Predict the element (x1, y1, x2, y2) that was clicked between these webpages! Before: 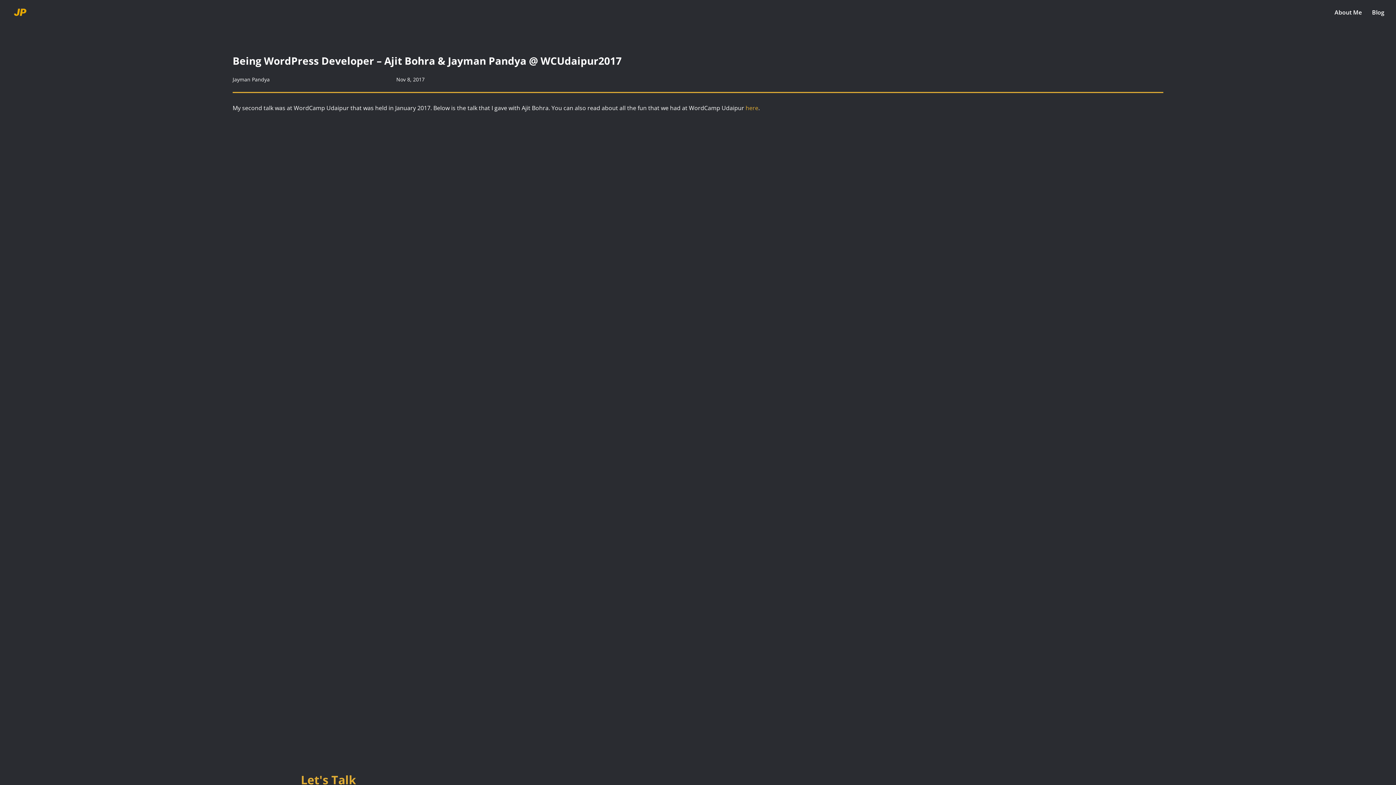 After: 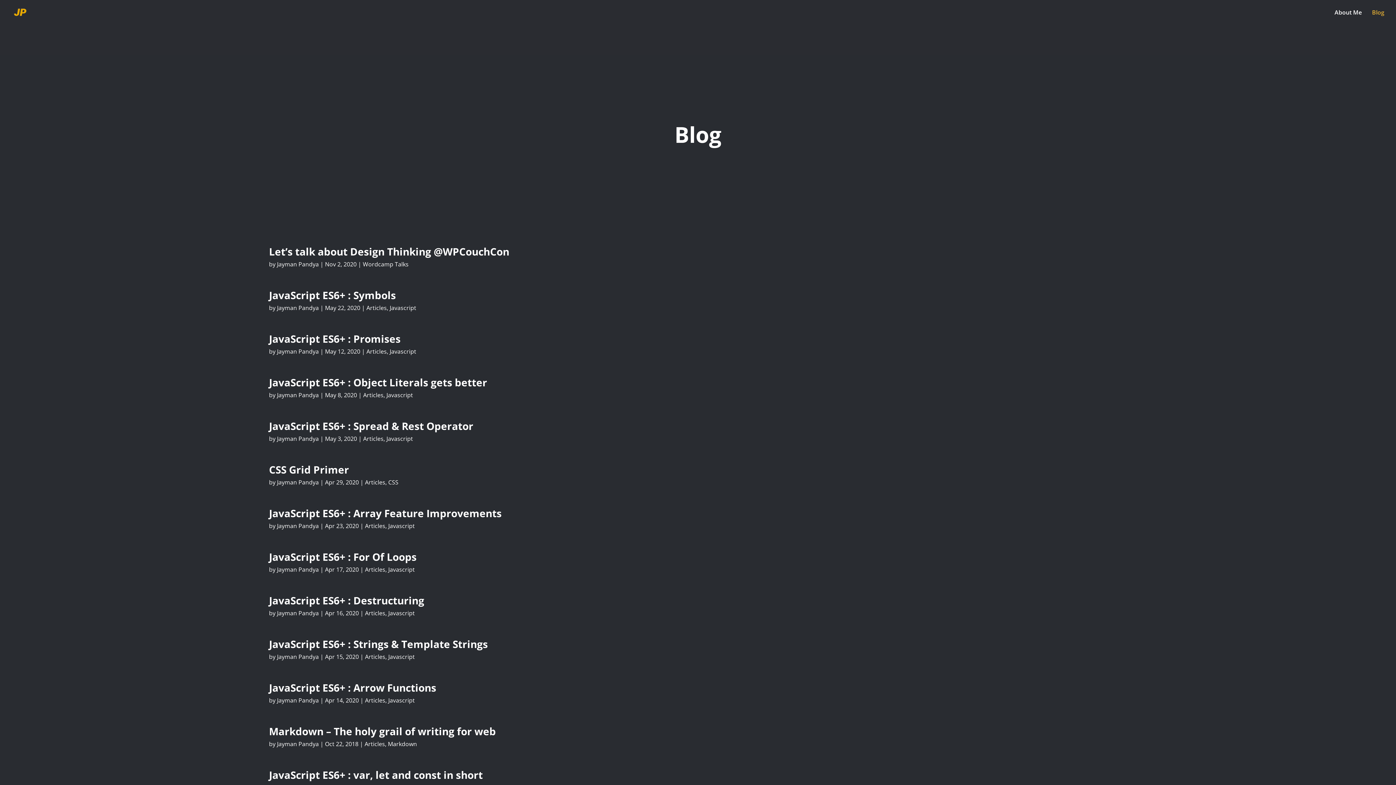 Action: bbox: (1372, 9, 1384, 24) label: Blog